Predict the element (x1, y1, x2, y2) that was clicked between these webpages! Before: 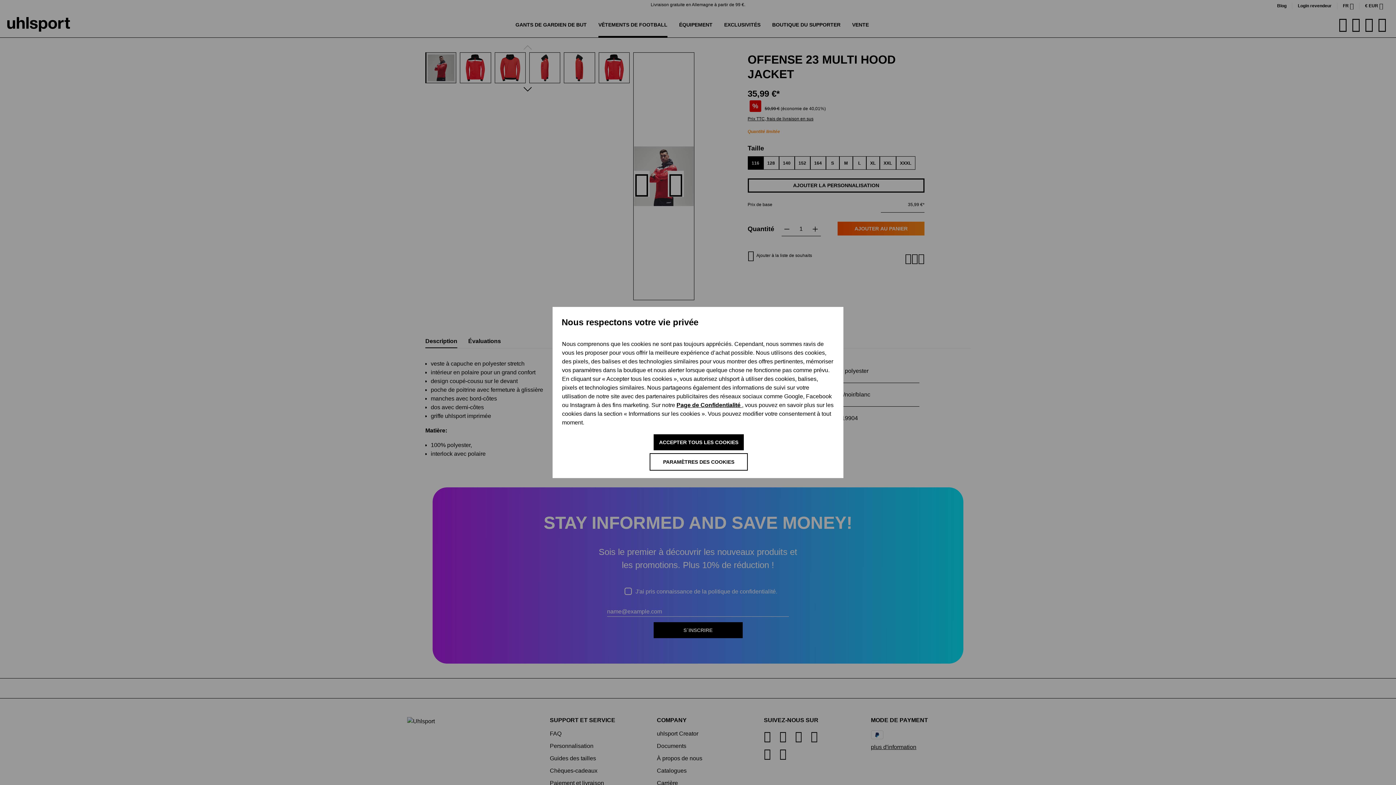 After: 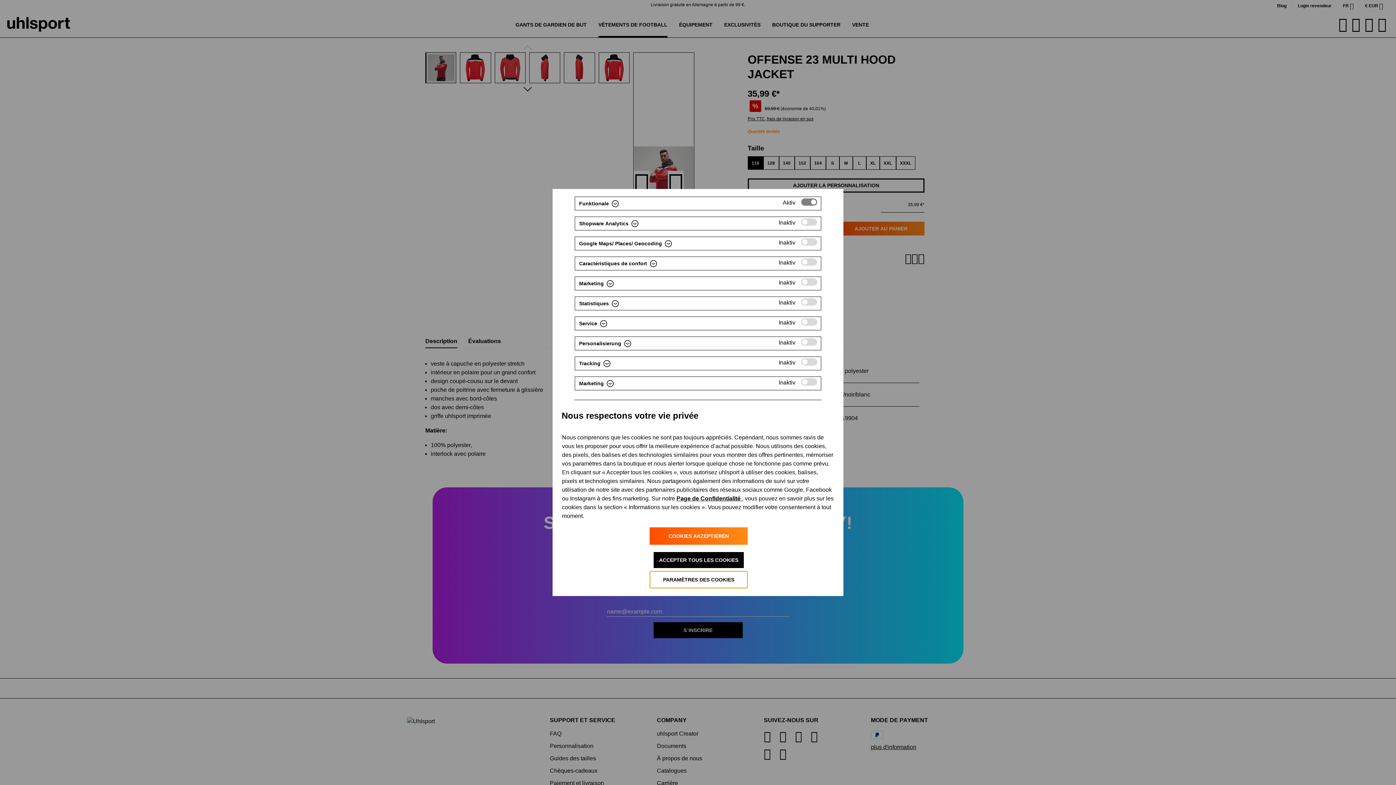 Action: label: PARAMÈTRES DES COOKIES bbox: (649, 453, 748, 470)